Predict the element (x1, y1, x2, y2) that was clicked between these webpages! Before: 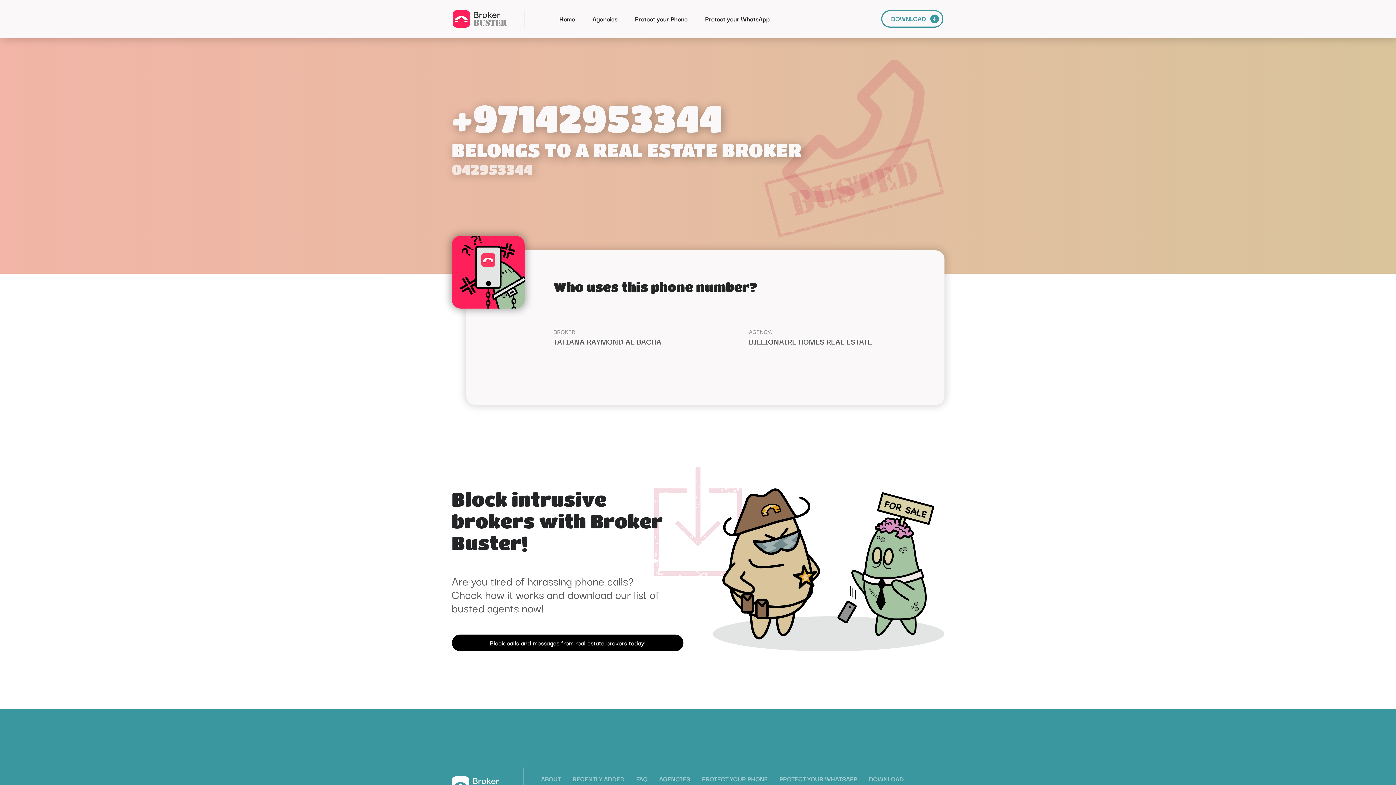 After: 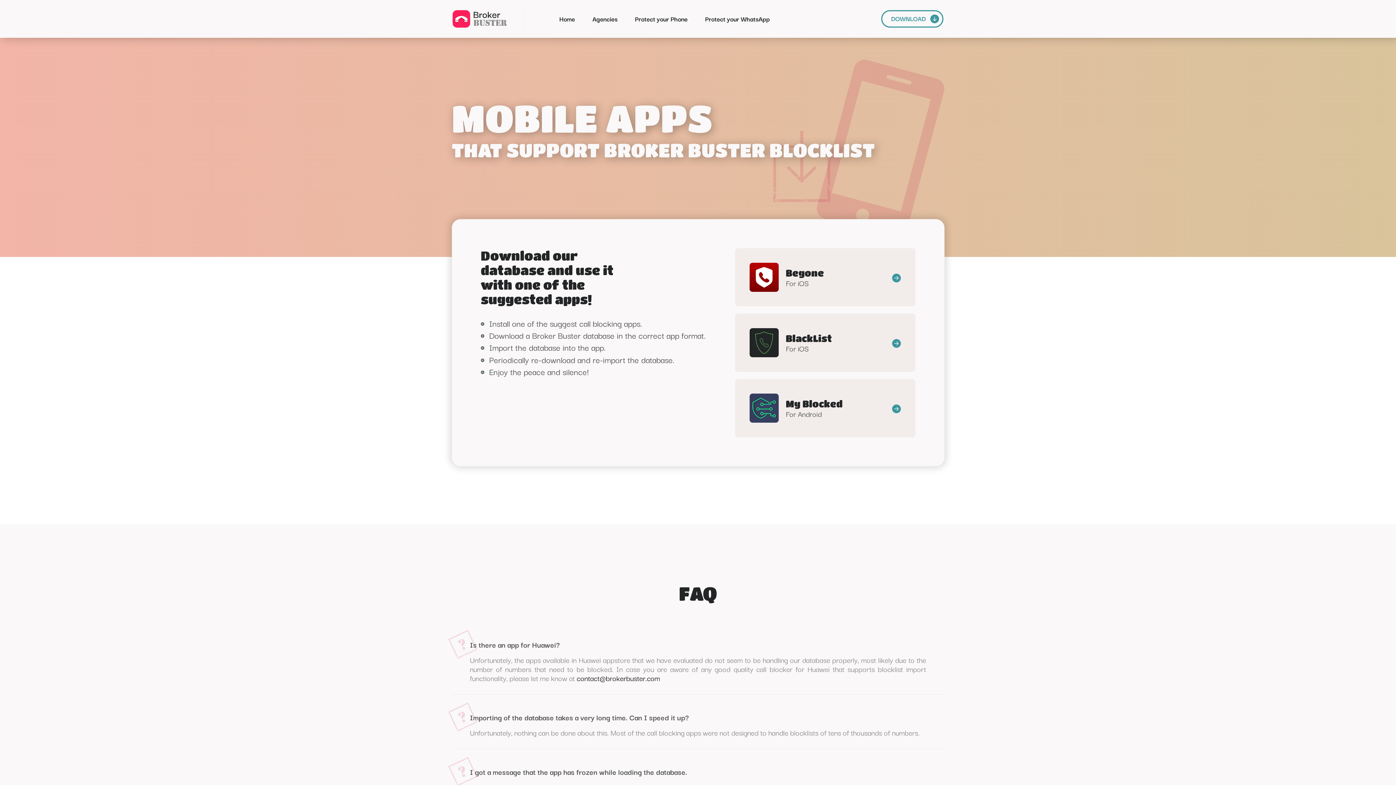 Action: bbox: (702, 775, 768, 783) label: PROTECT YOUR PHONE